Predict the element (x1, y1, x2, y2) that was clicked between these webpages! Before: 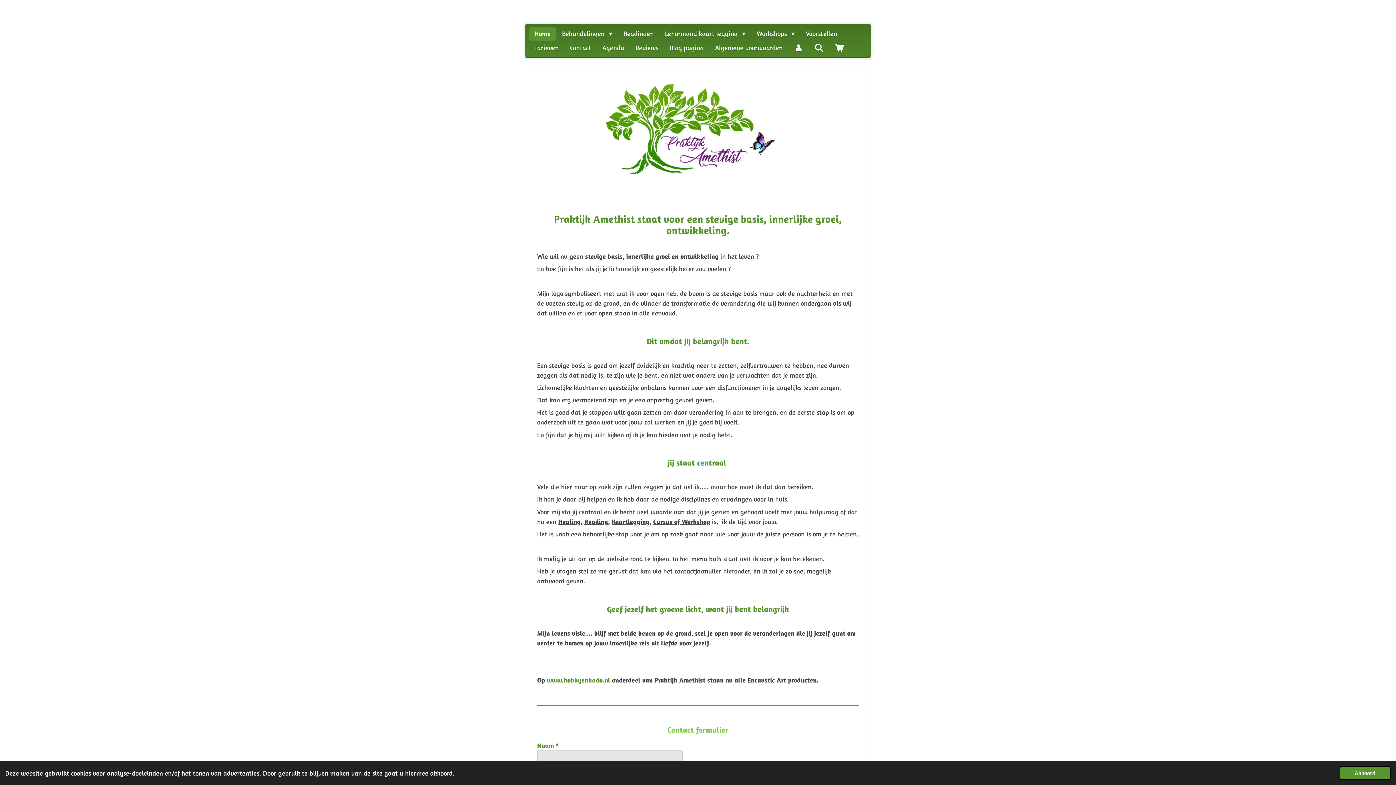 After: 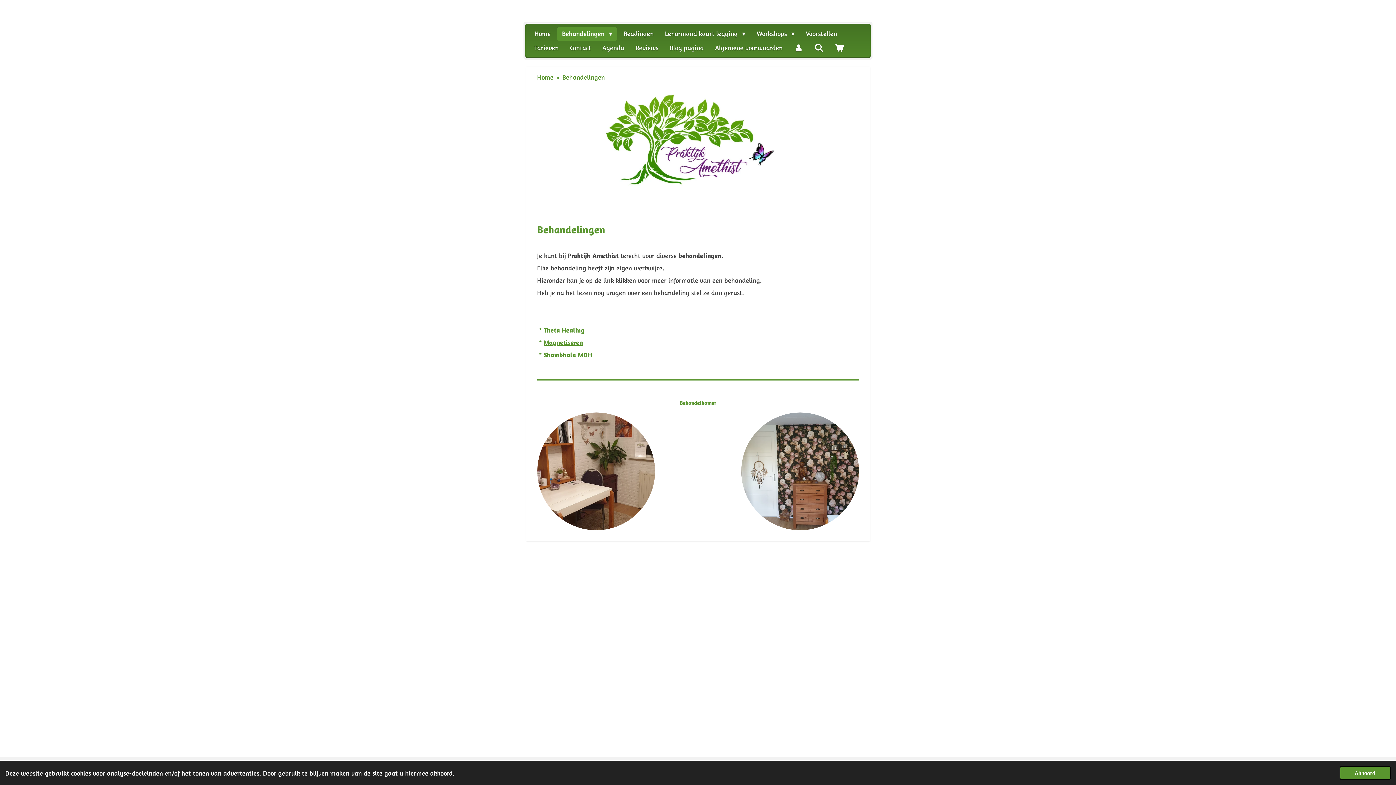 Action: bbox: (558, 517, 580, 525) label: Healing